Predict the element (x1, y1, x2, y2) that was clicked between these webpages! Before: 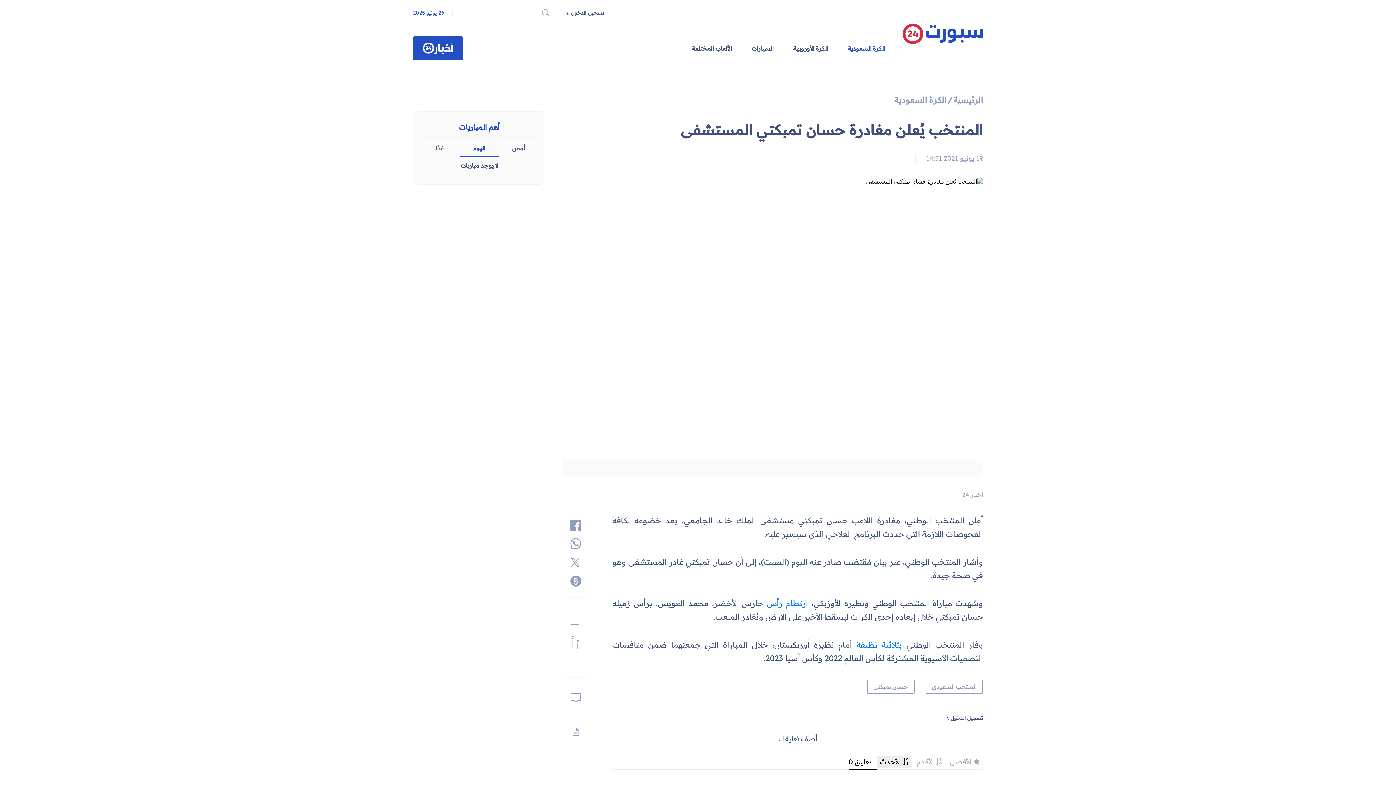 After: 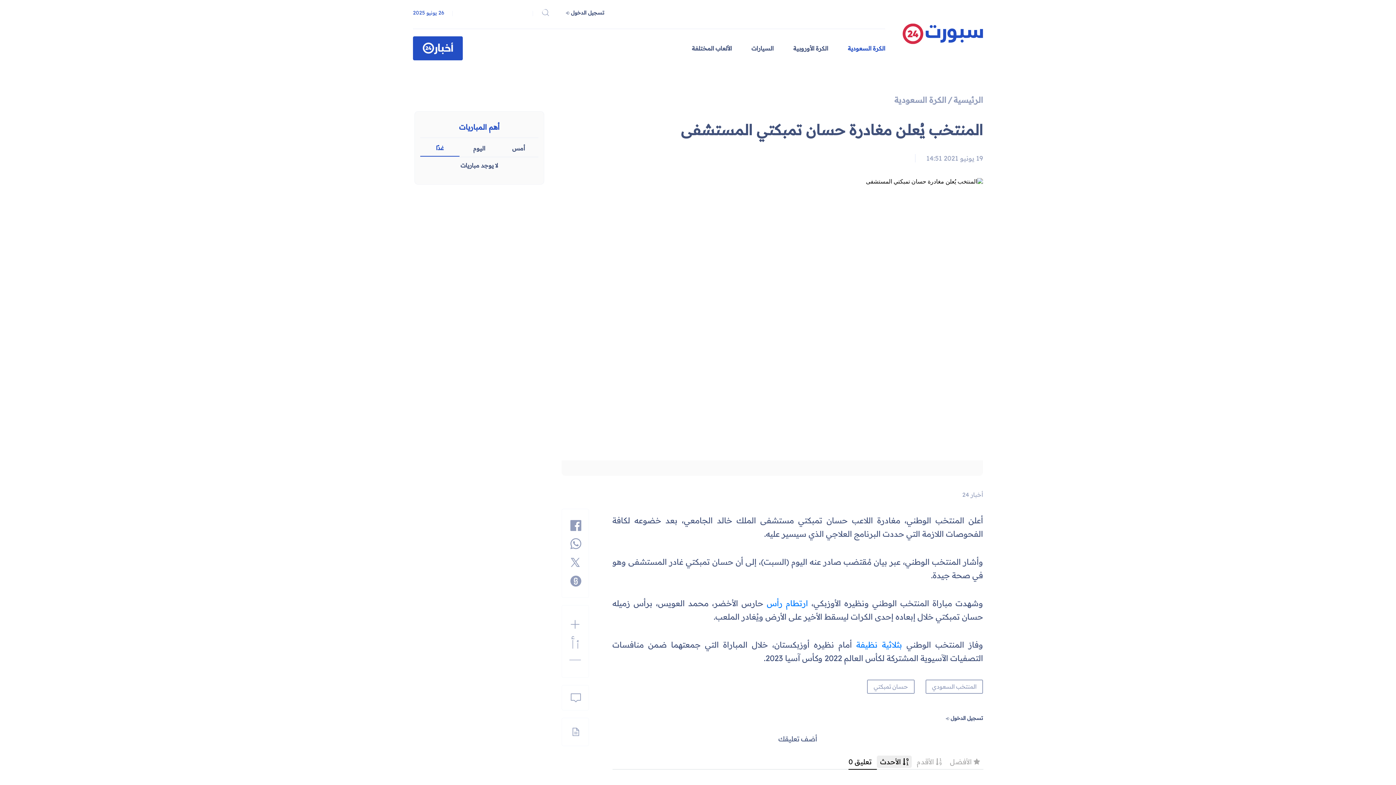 Action: label: غدًا bbox: (420, 144, 459, 152)